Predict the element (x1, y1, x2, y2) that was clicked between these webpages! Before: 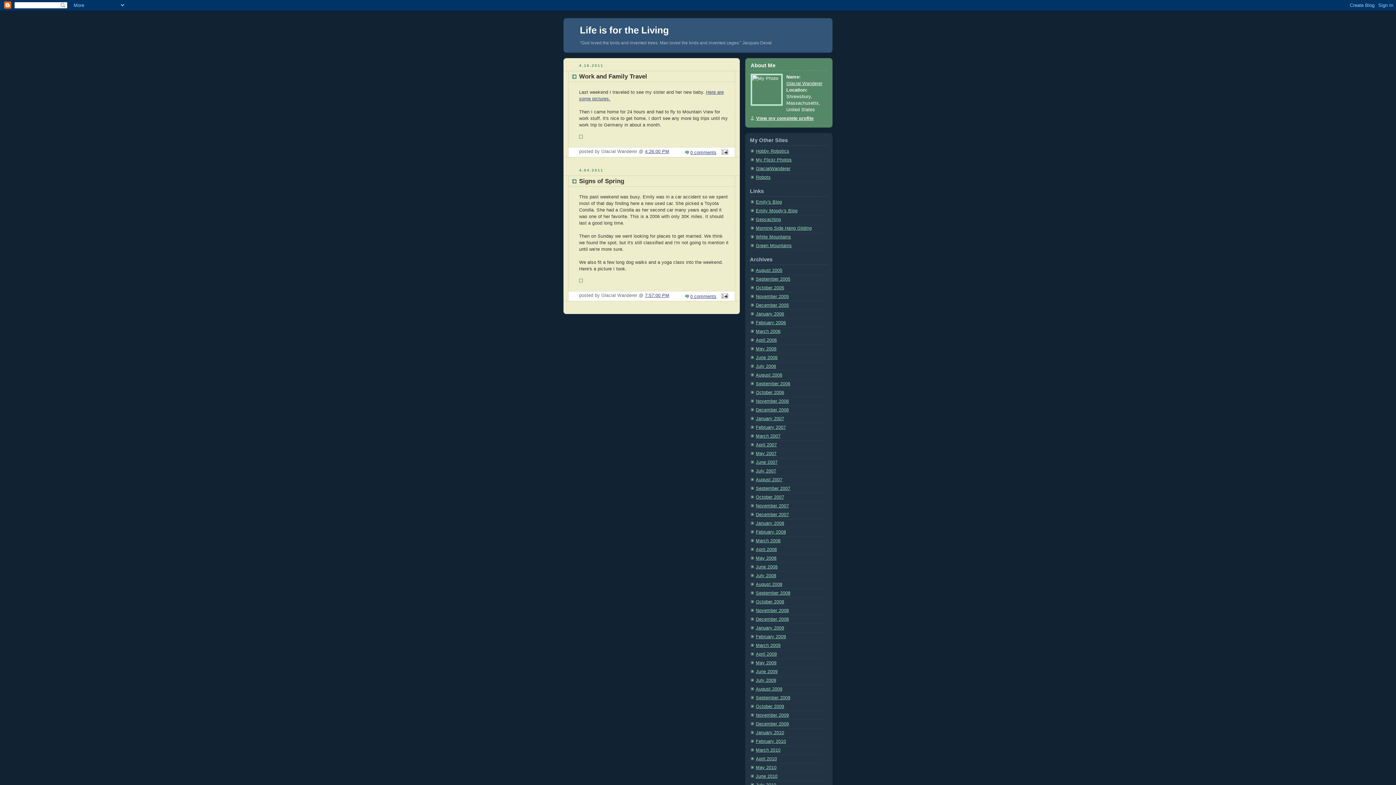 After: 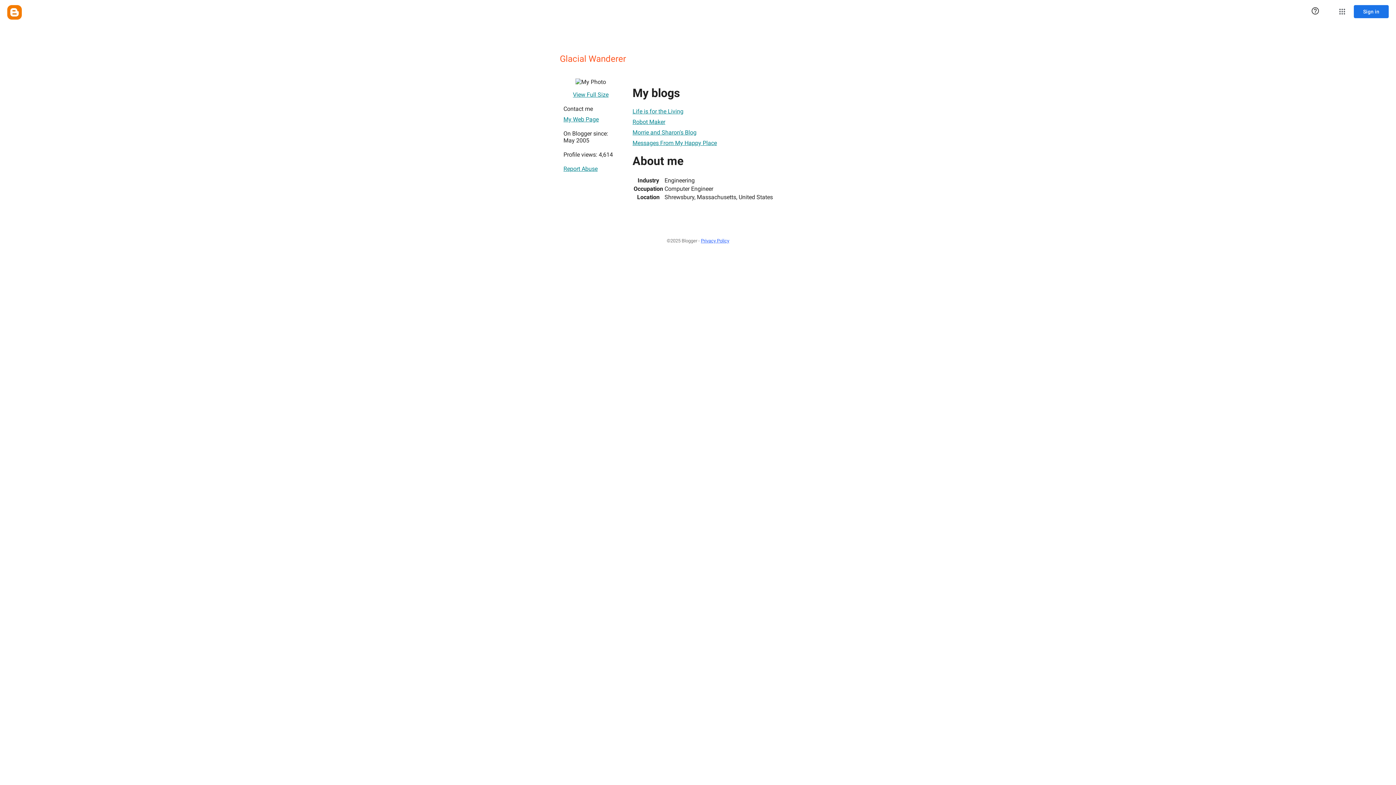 Action: label: View my complete profile bbox: (750, 116, 813, 121)